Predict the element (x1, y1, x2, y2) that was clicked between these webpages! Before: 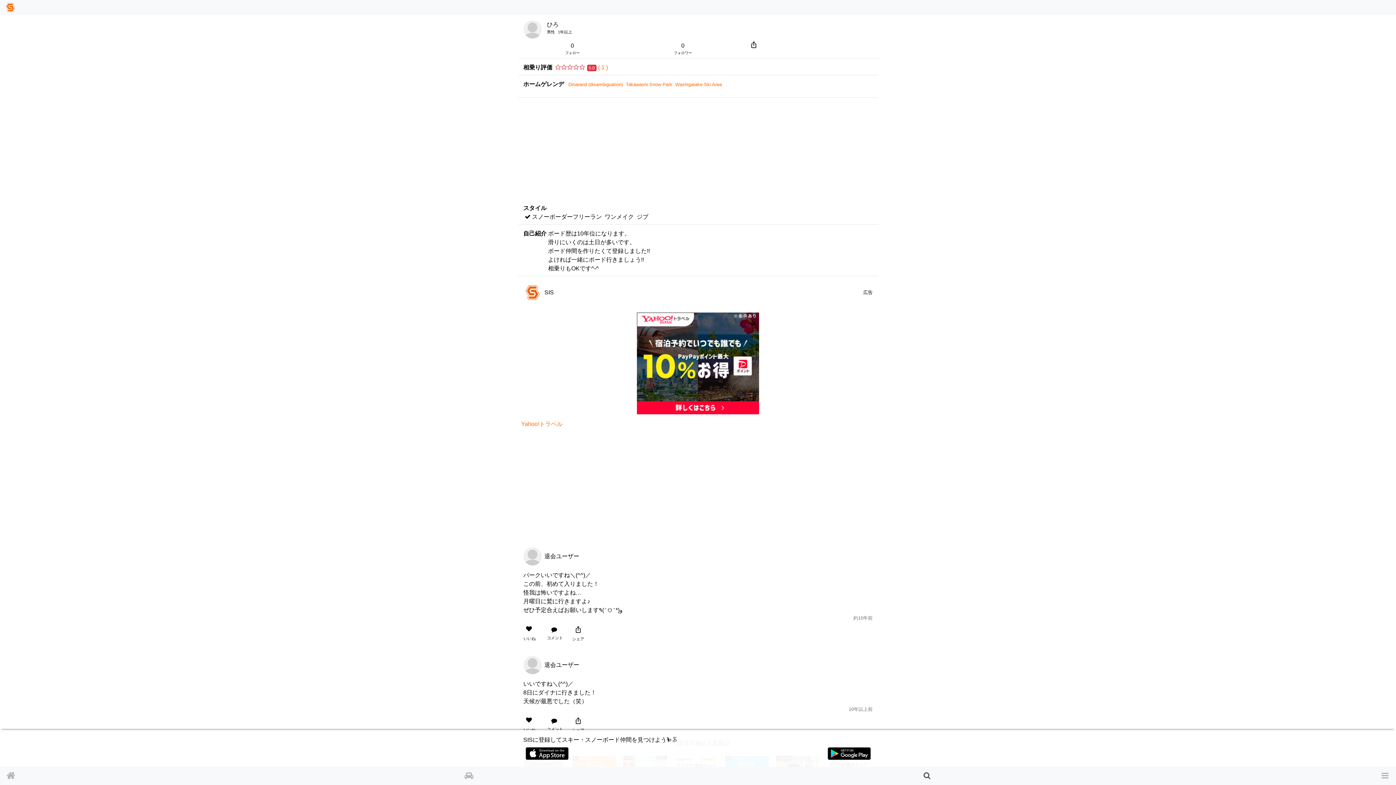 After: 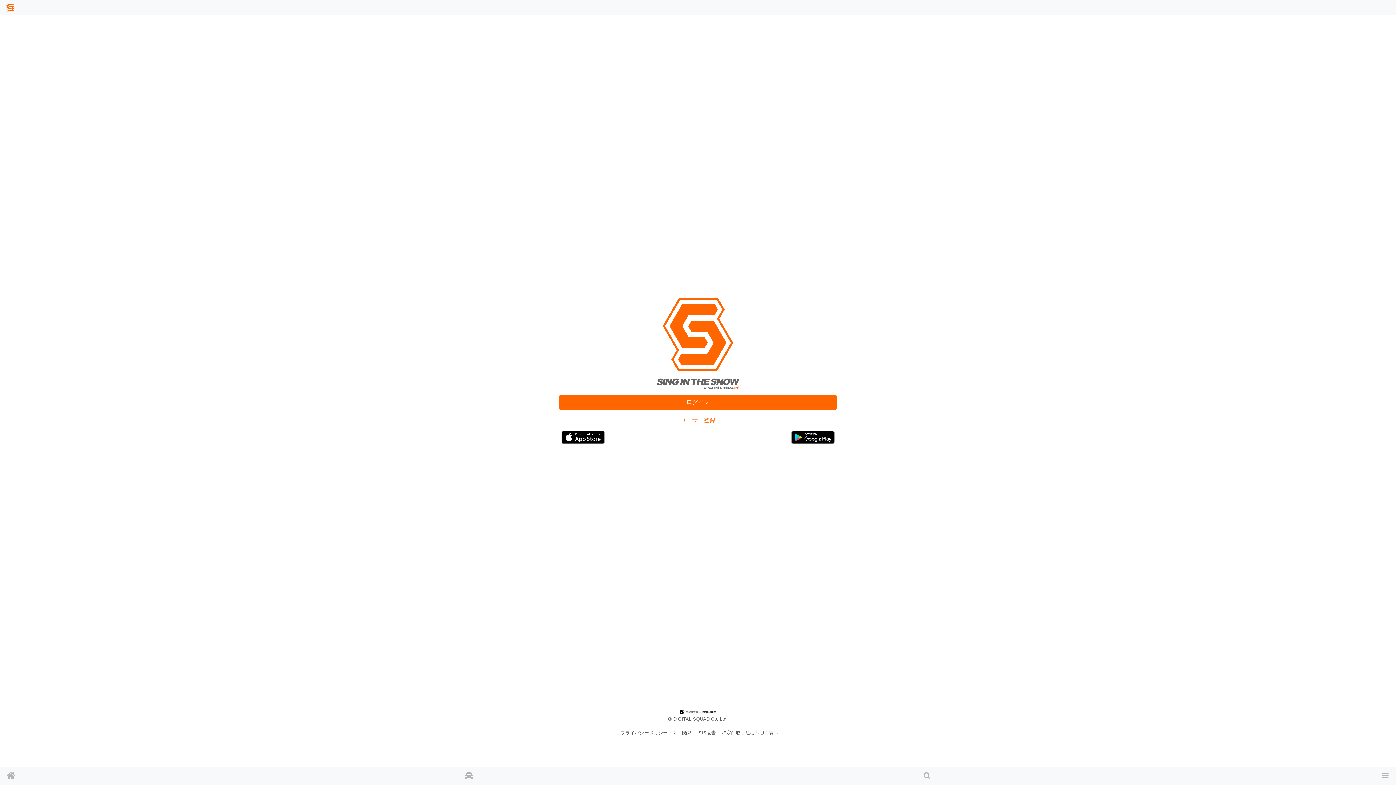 Action: bbox: (0, 767, 21, 785)